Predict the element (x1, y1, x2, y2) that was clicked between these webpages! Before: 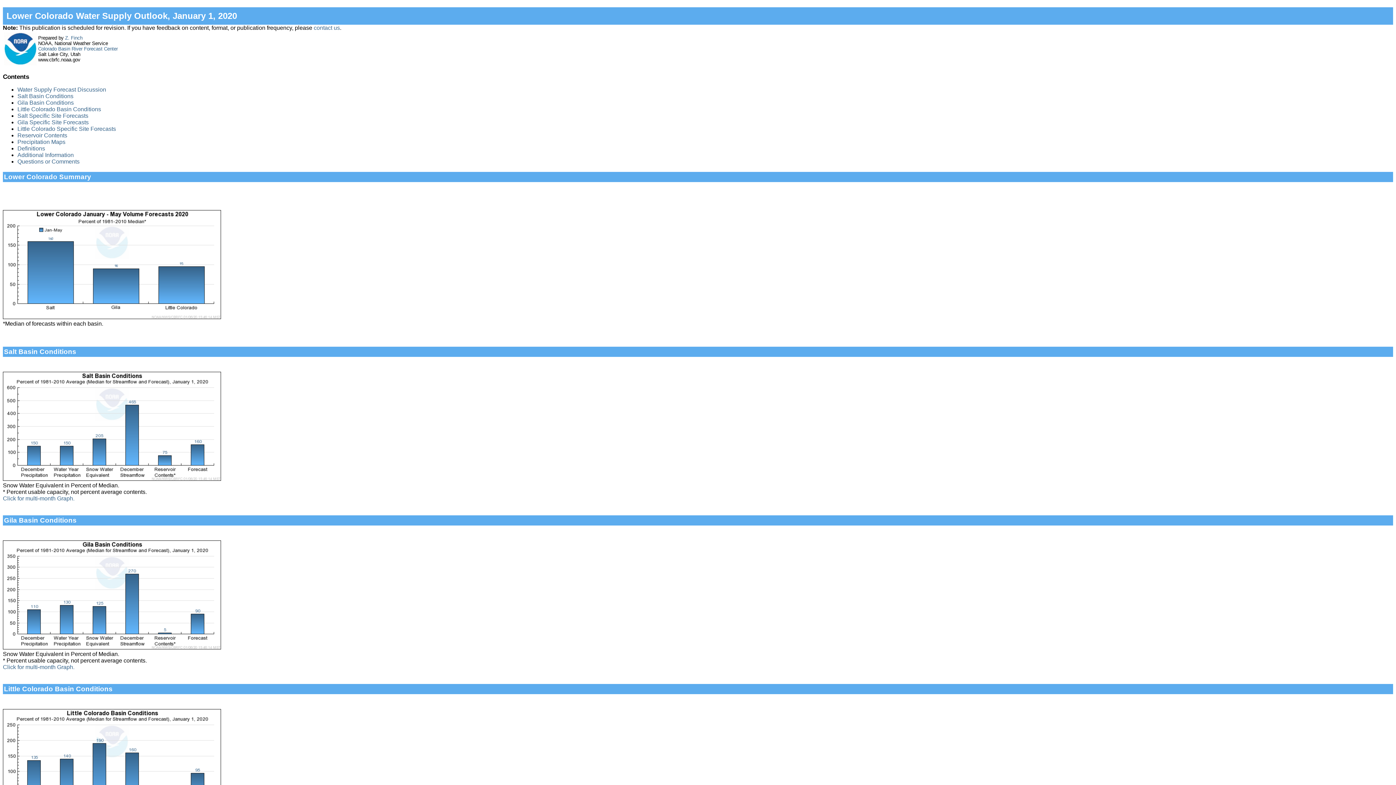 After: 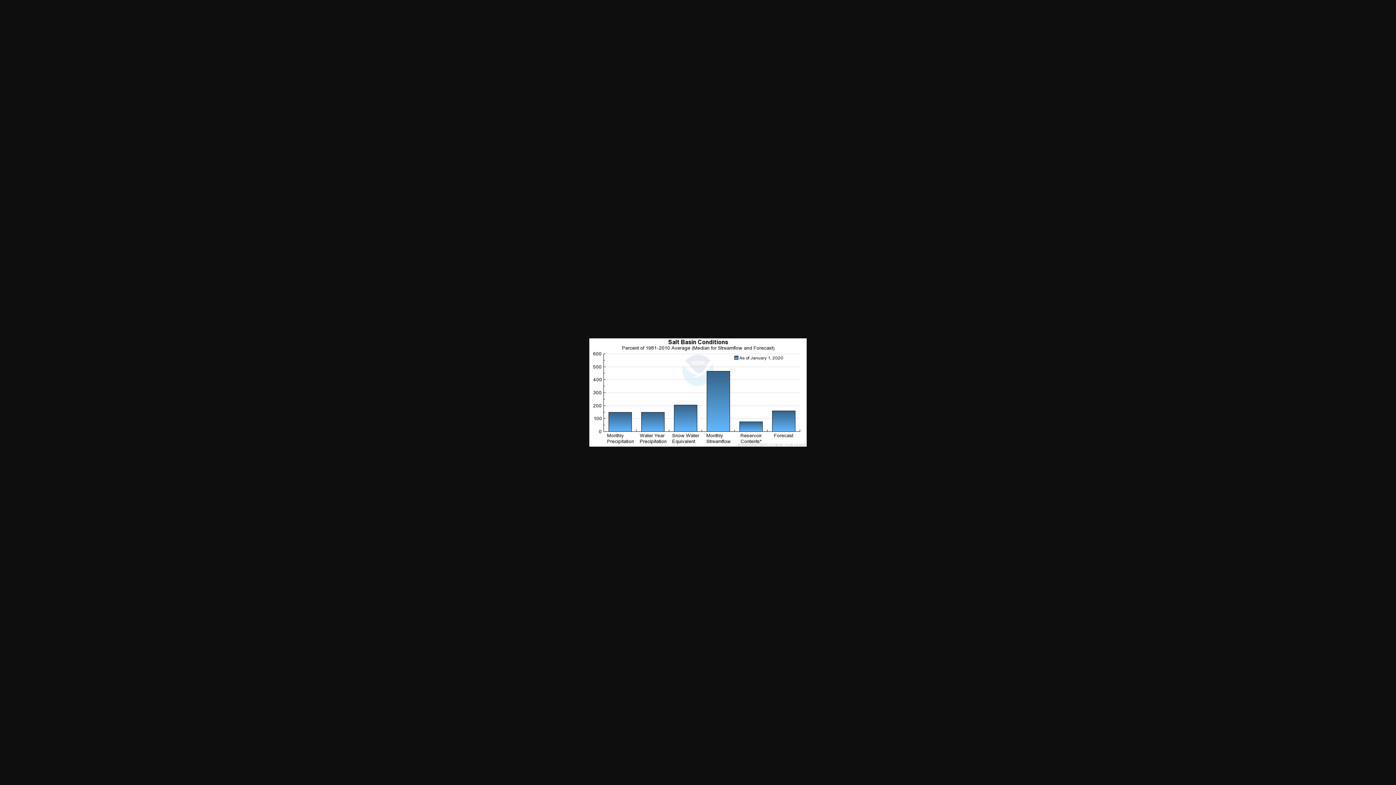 Action: bbox: (2, 495, 74, 501) label: Click for multi-month Graph.